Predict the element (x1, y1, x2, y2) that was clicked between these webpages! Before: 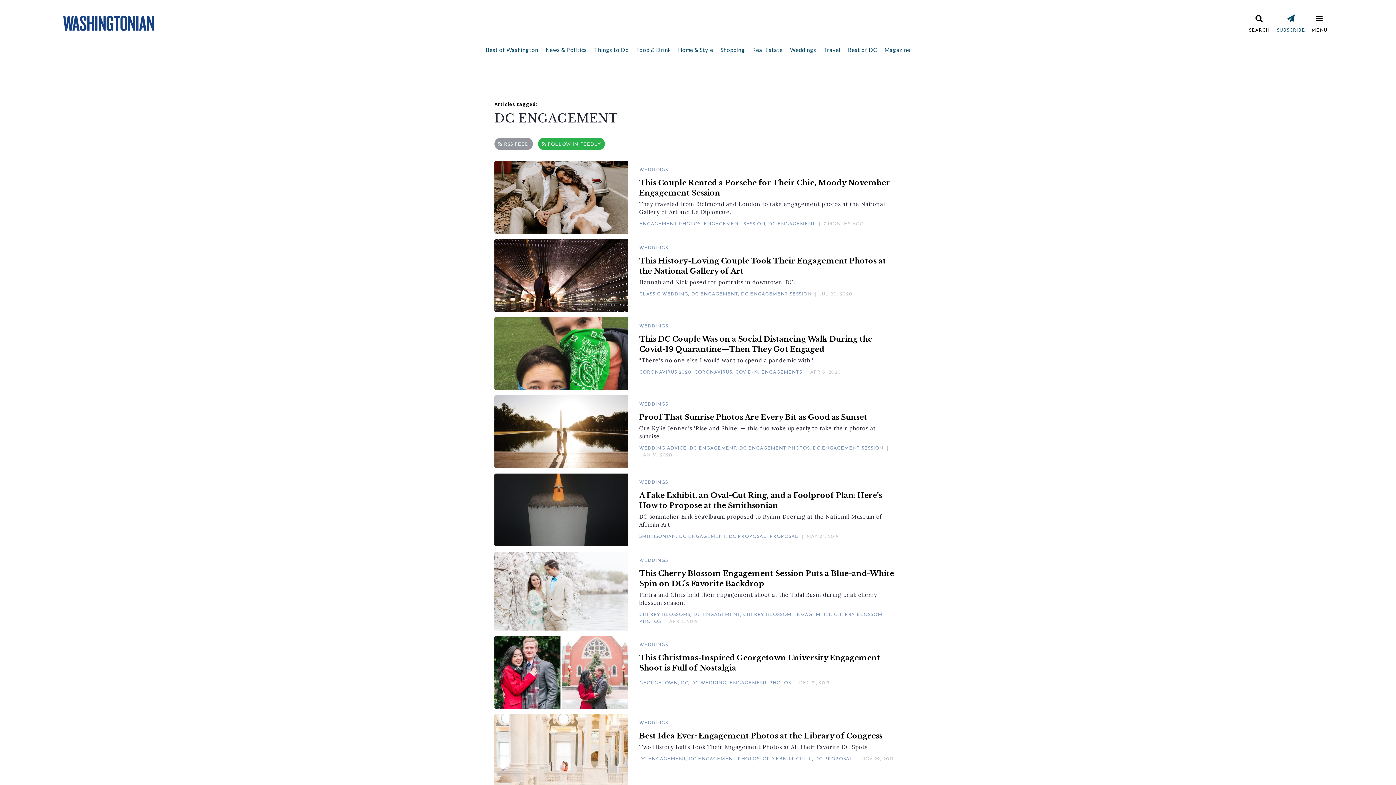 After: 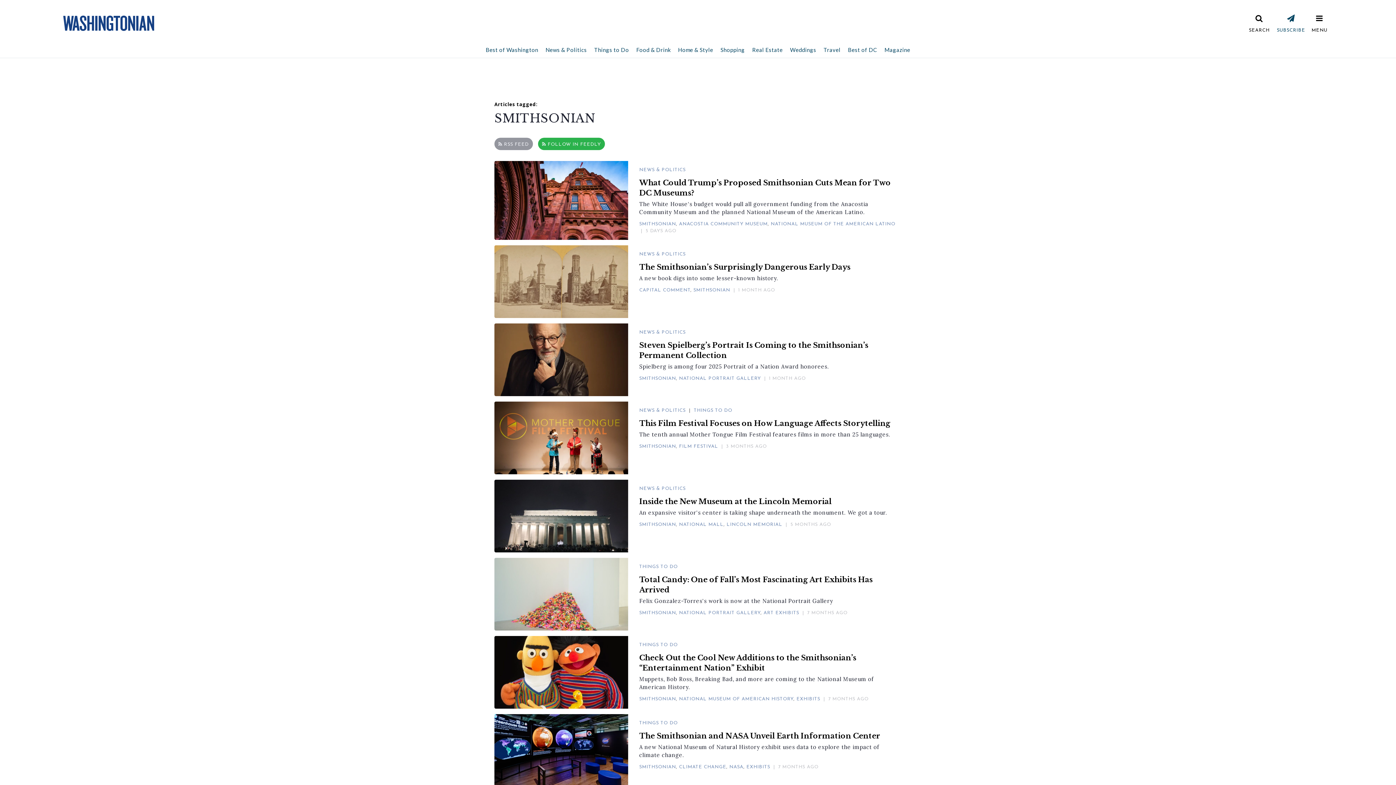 Action: label: SMITHSONIAN bbox: (639, 534, 676, 539)